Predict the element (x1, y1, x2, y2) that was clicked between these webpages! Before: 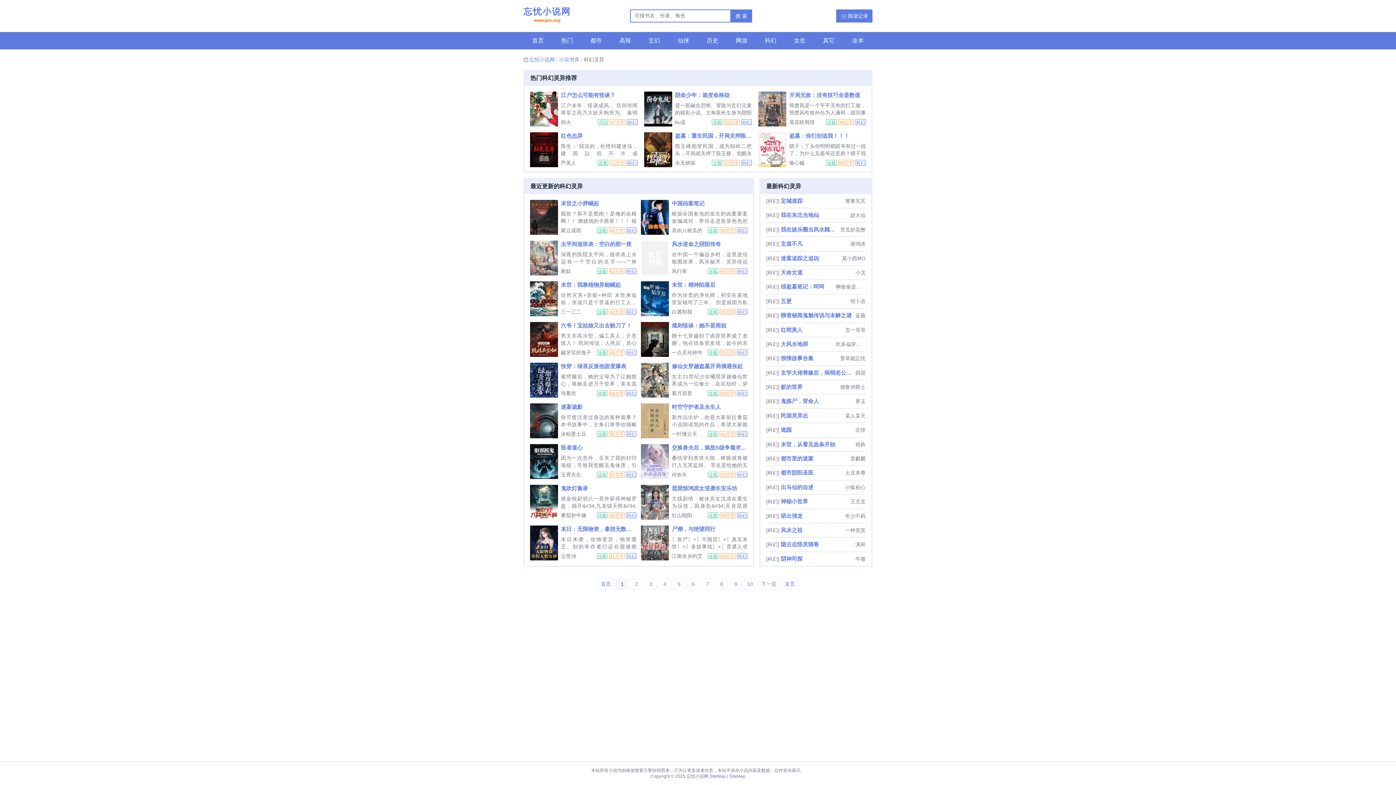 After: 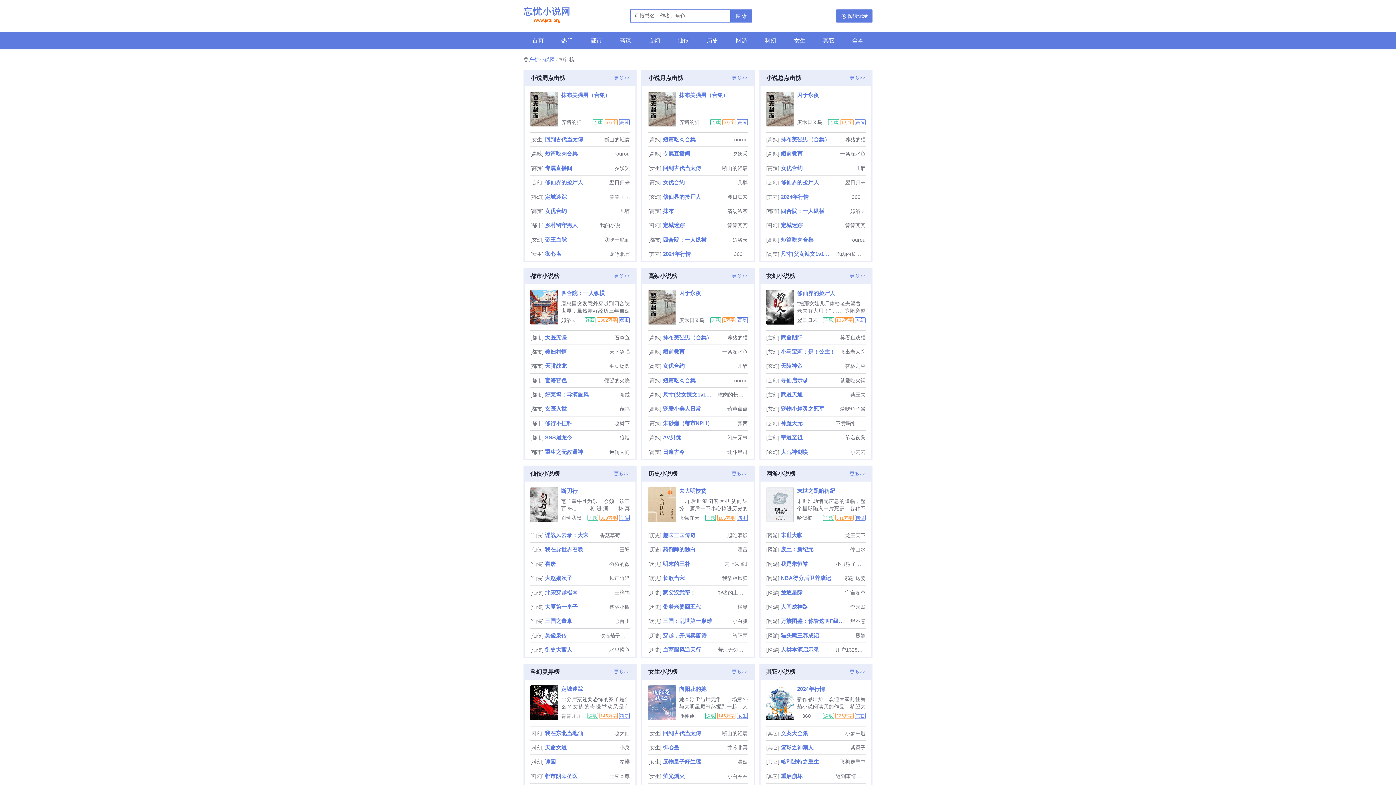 Action: label: 热门 bbox: (552, 32, 581, 49)